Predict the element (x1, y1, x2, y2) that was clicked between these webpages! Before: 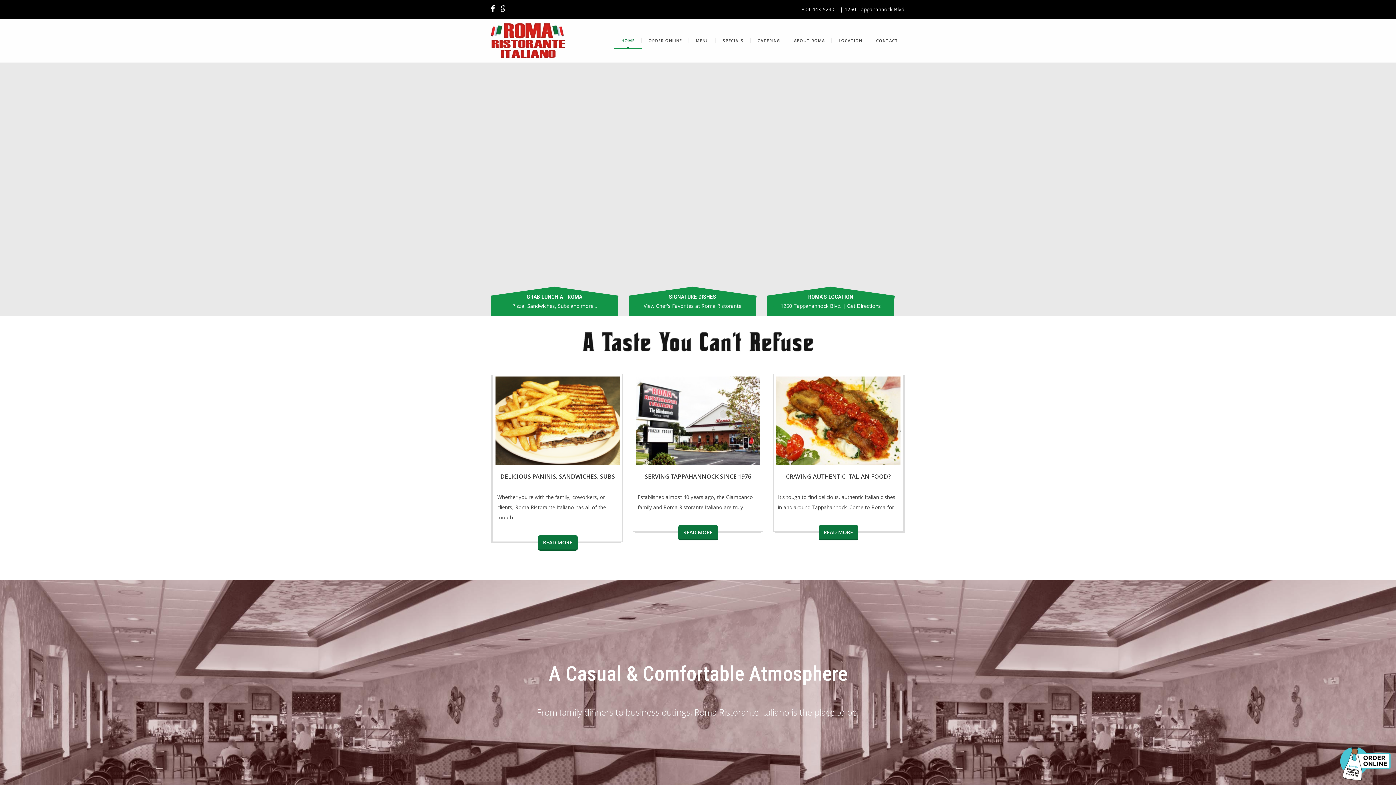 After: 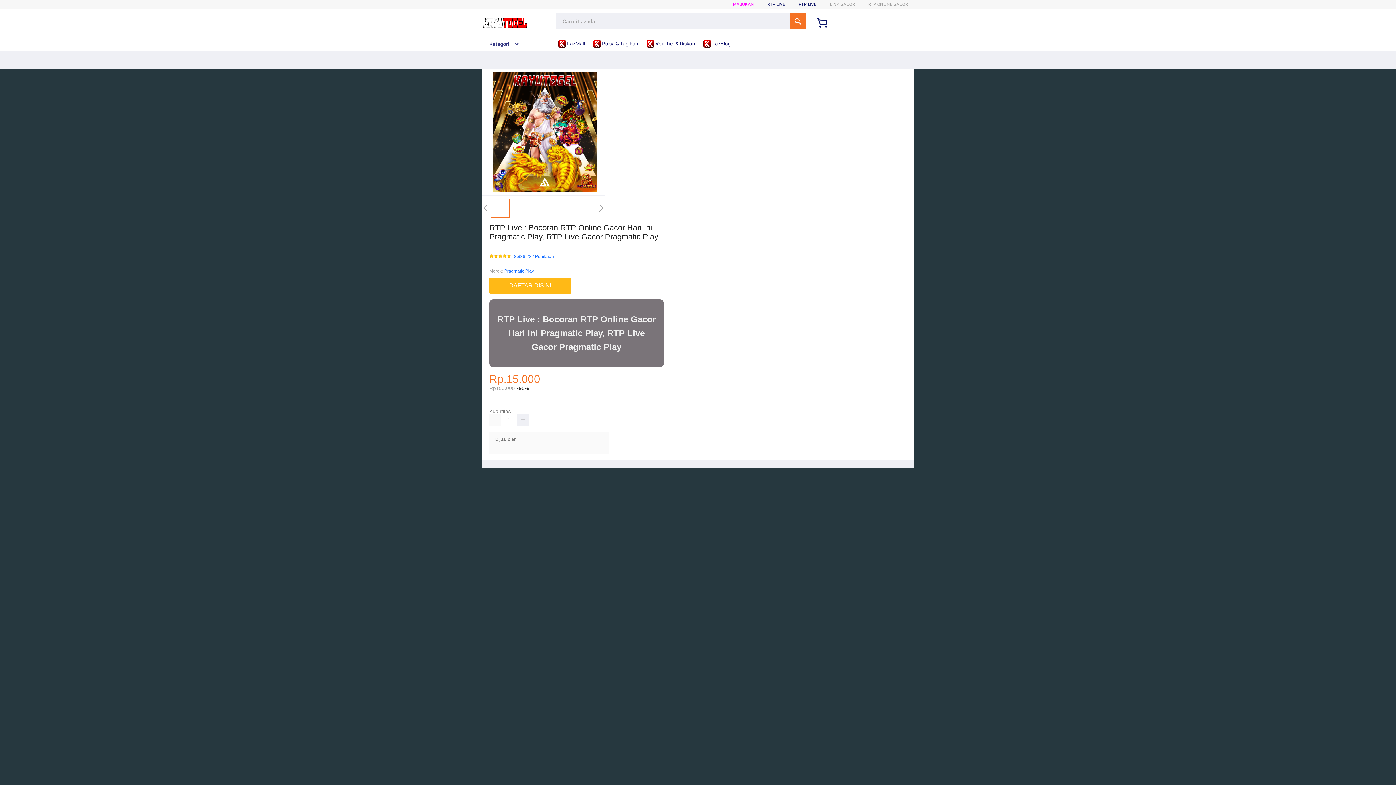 Action: bbox: (750, 18, 787, 62) label: CATERING